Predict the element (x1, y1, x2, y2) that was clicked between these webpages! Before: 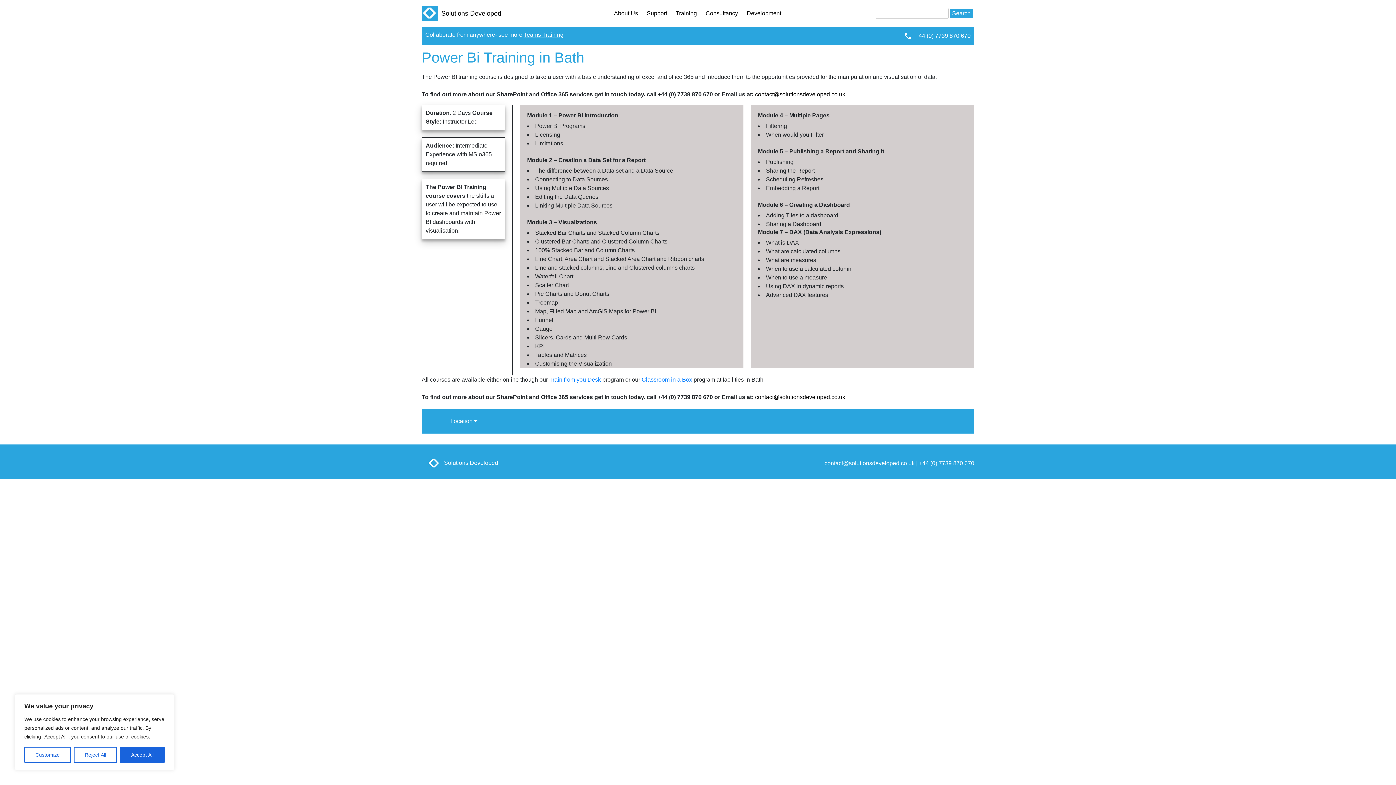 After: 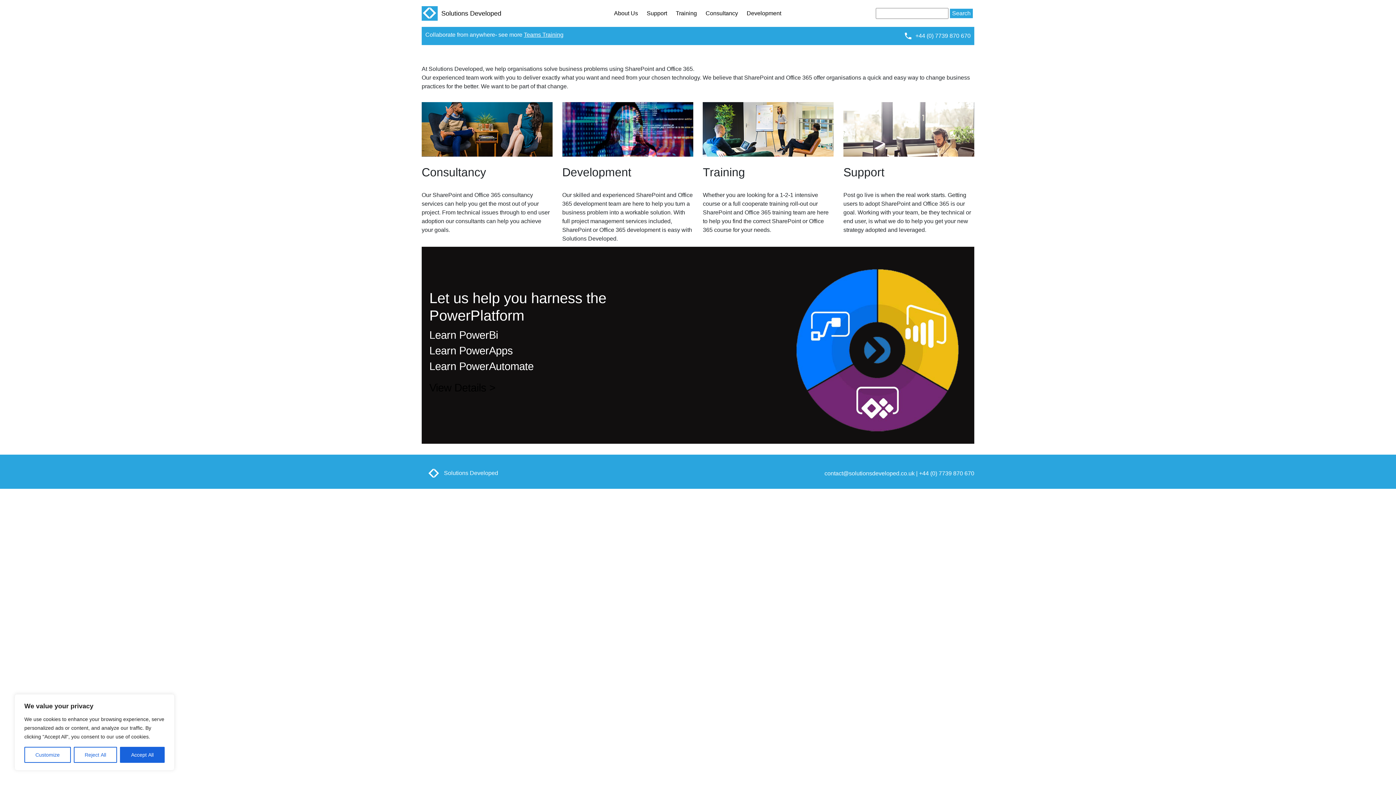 Action: label: Solutions Developed bbox: (421, 6, 505, 20)